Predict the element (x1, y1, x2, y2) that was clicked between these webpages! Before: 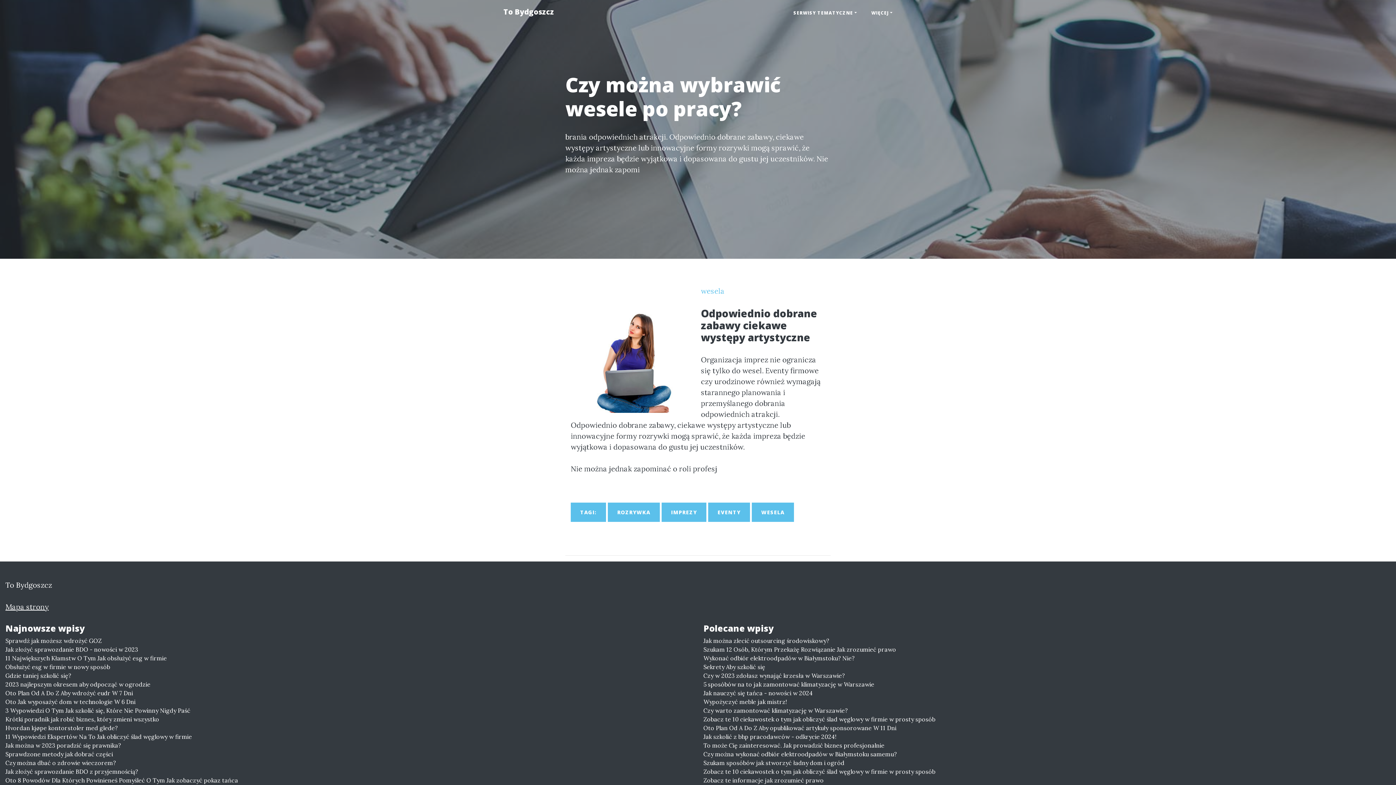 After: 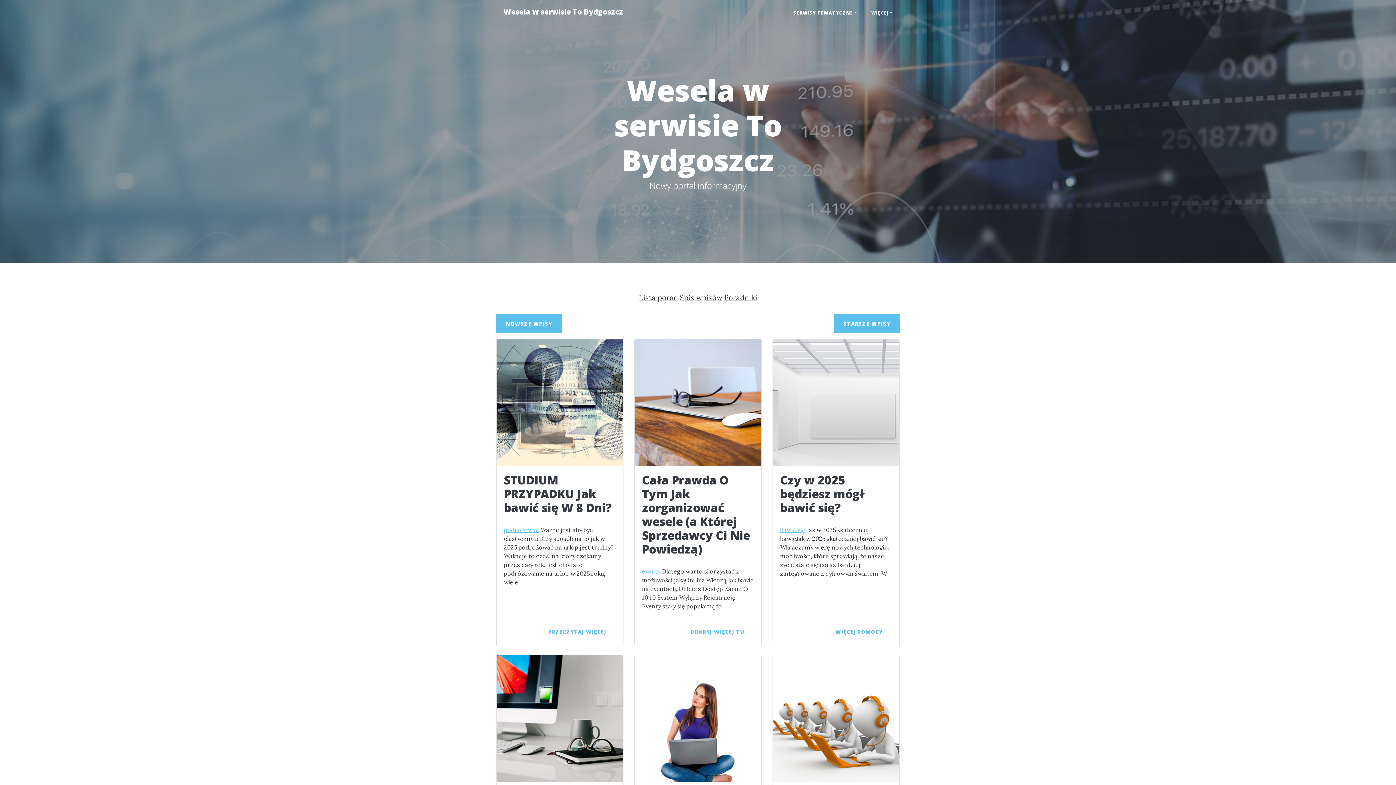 Action: label: WESELA bbox: (752, 502, 794, 522)